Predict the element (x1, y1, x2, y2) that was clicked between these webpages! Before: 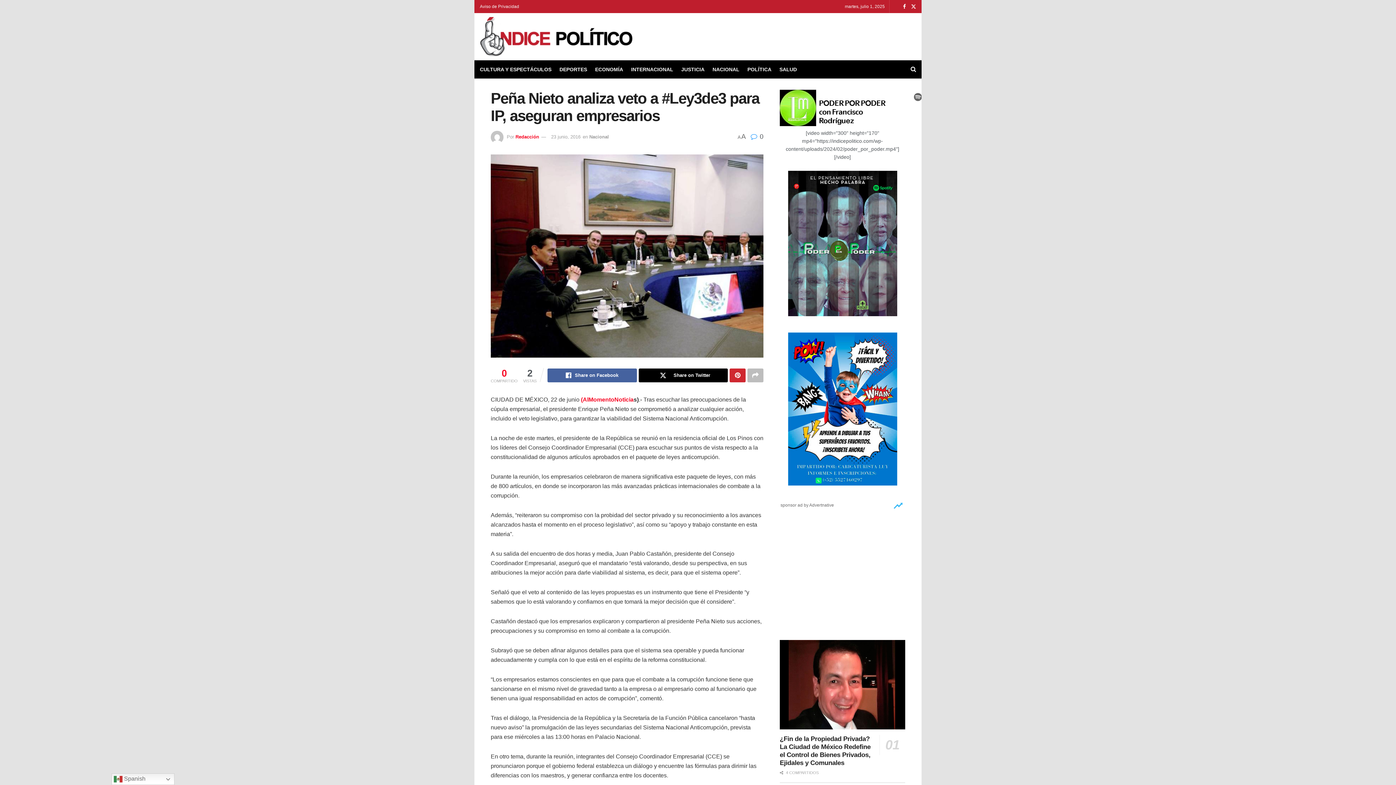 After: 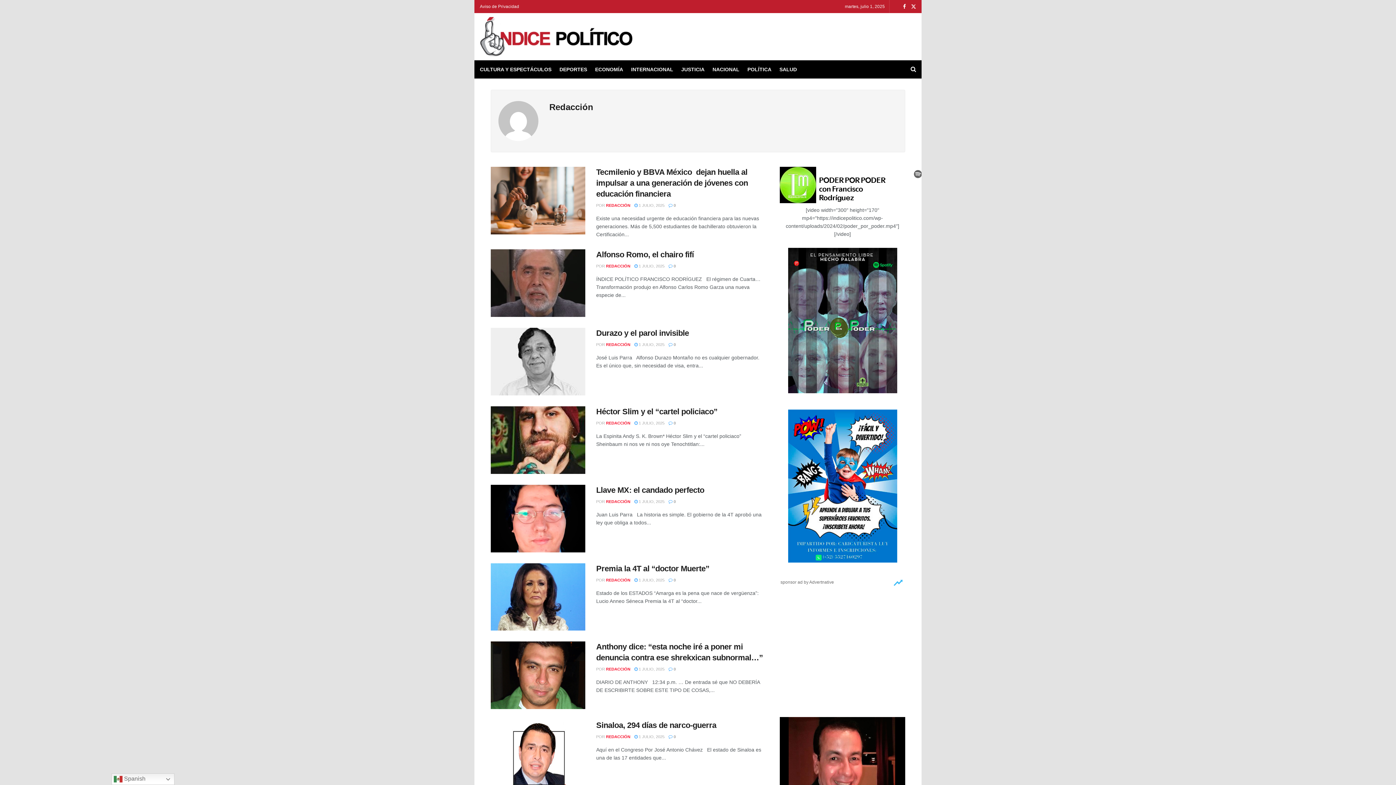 Action: label: Redacción bbox: (515, 134, 539, 139)